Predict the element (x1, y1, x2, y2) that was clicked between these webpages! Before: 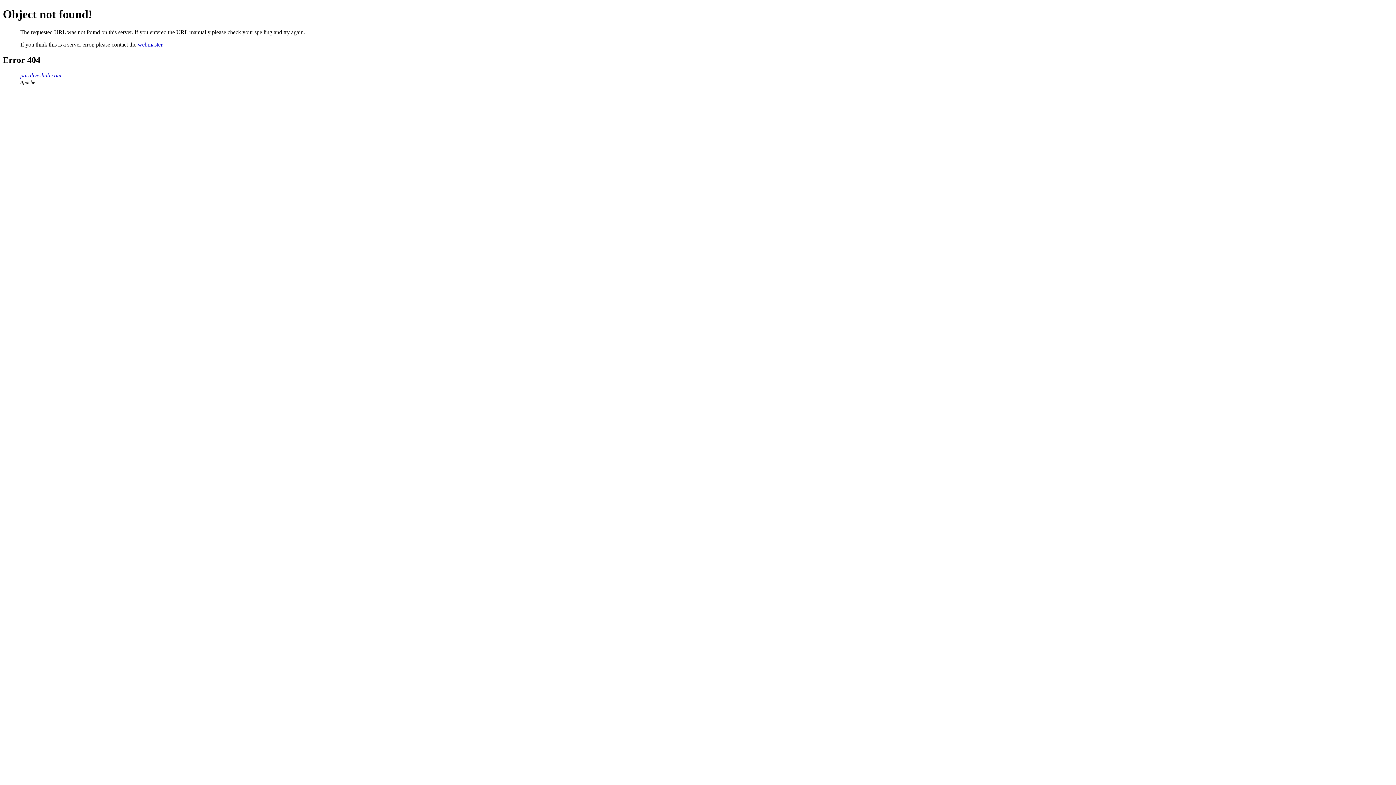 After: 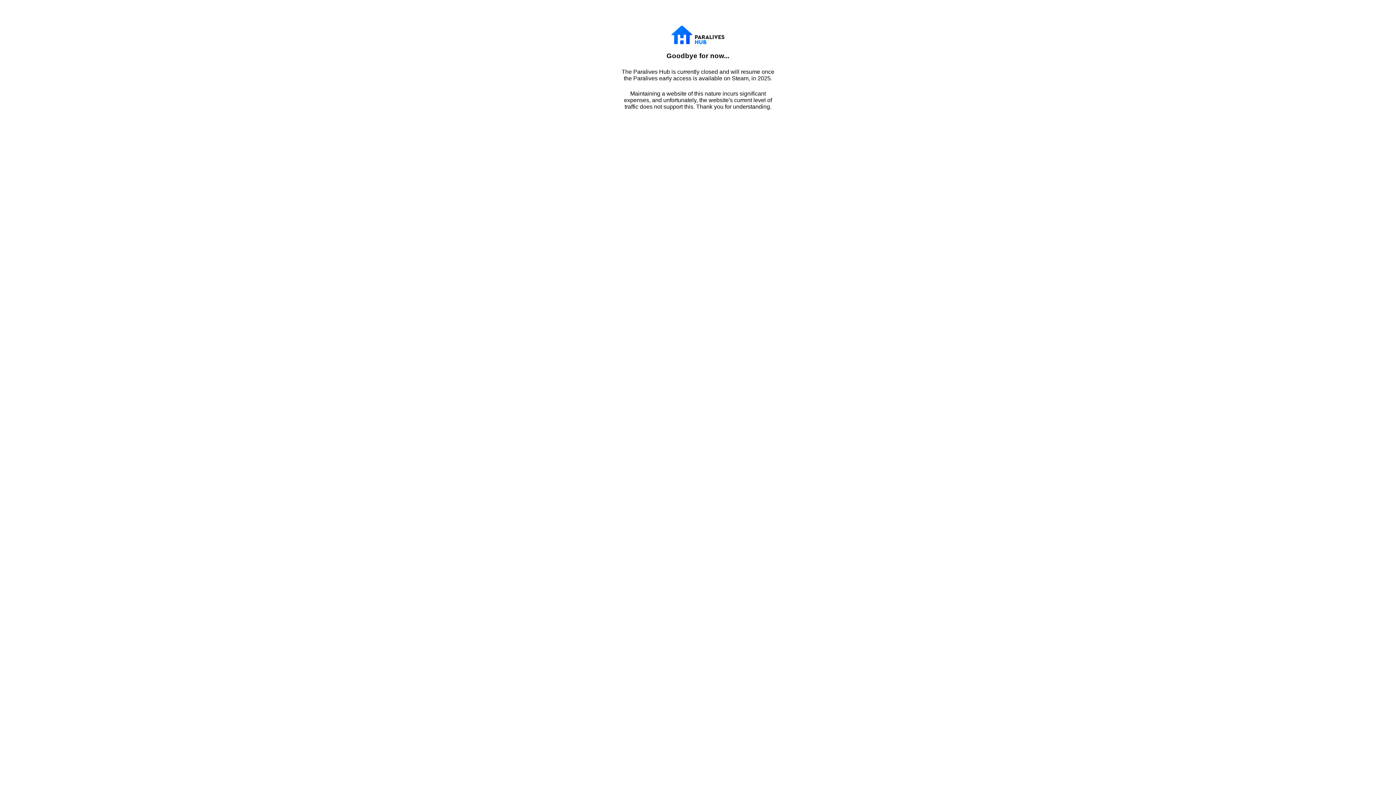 Action: label: paraliveshub.com bbox: (20, 72, 61, 78)